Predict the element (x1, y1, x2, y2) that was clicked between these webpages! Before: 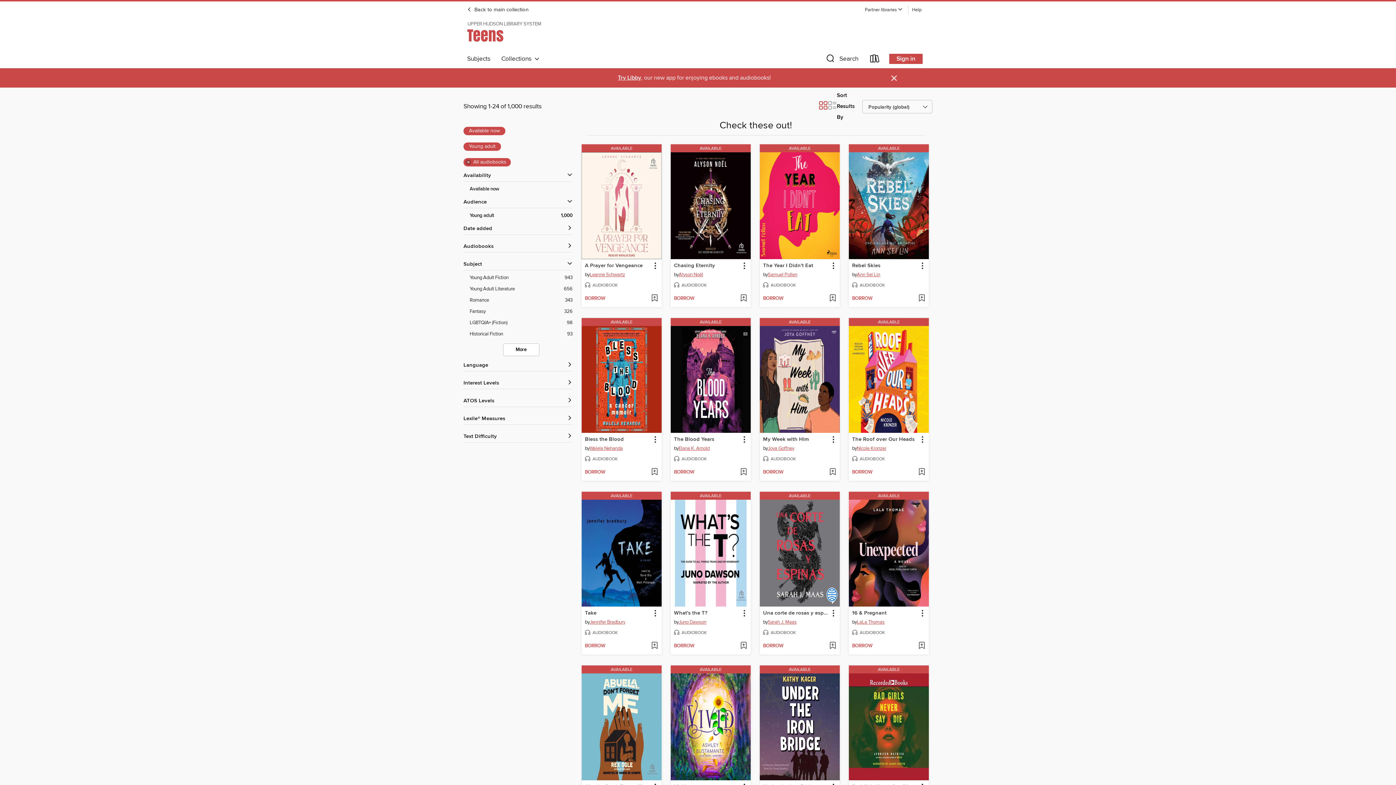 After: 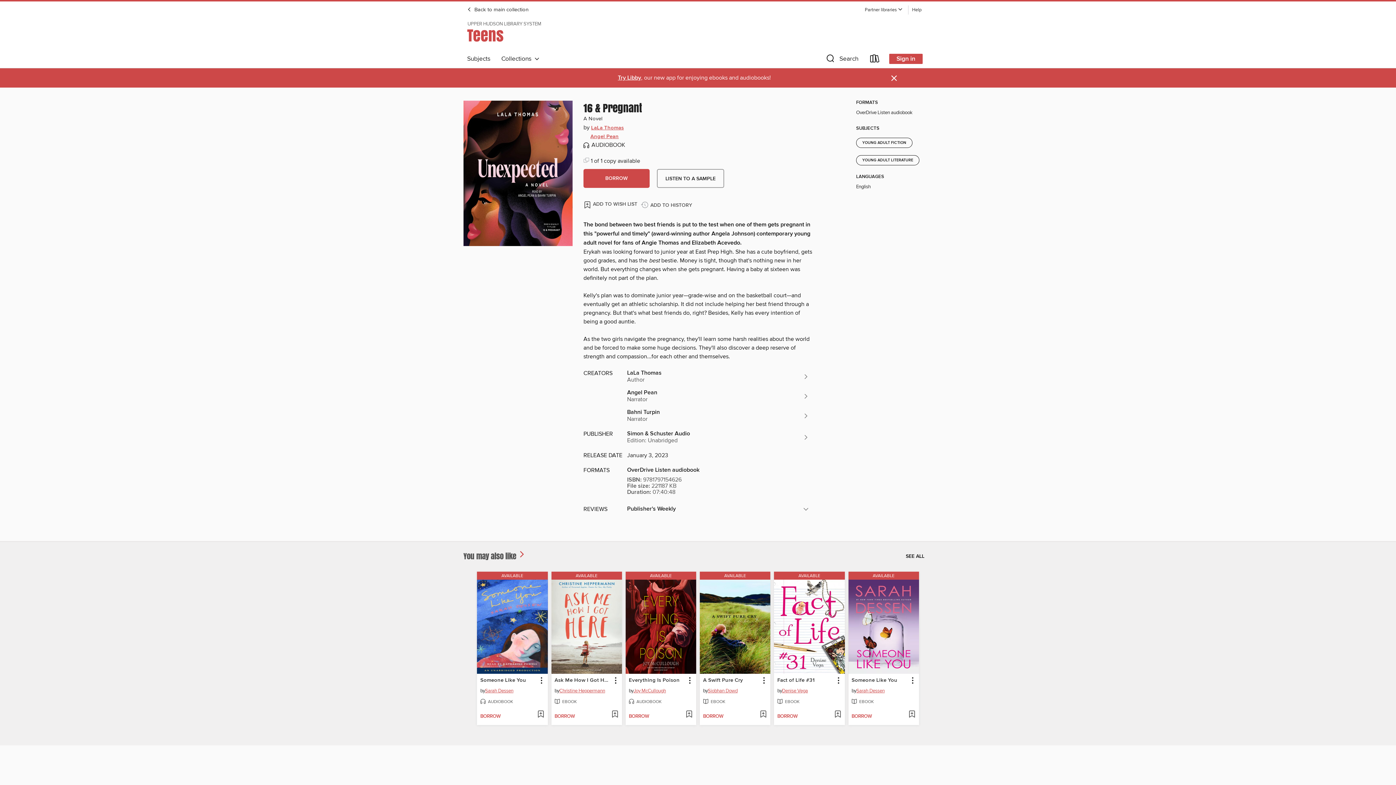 Action: label: 16 & Pregnant by LaLa Thomas Available Audiobook bbox: (851, 608, 887, 617)